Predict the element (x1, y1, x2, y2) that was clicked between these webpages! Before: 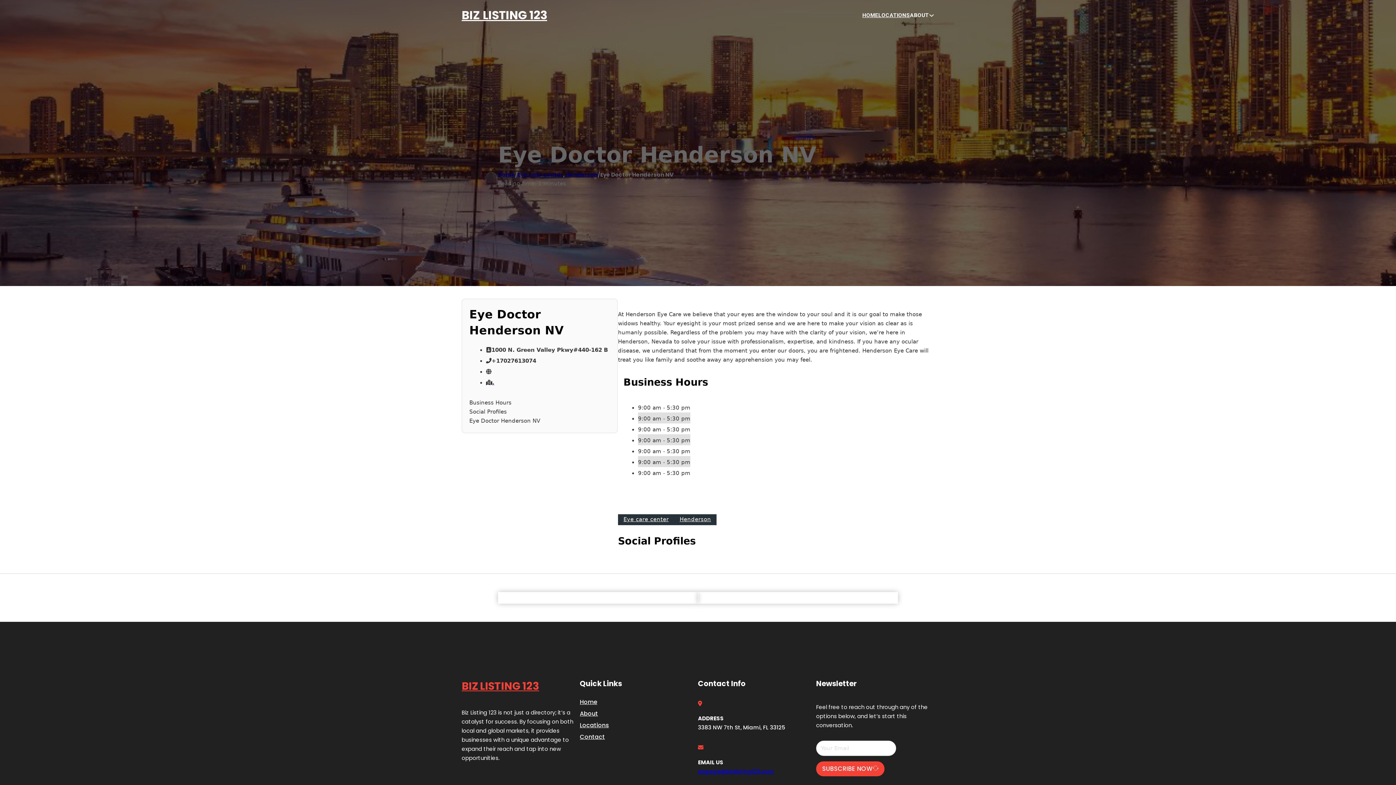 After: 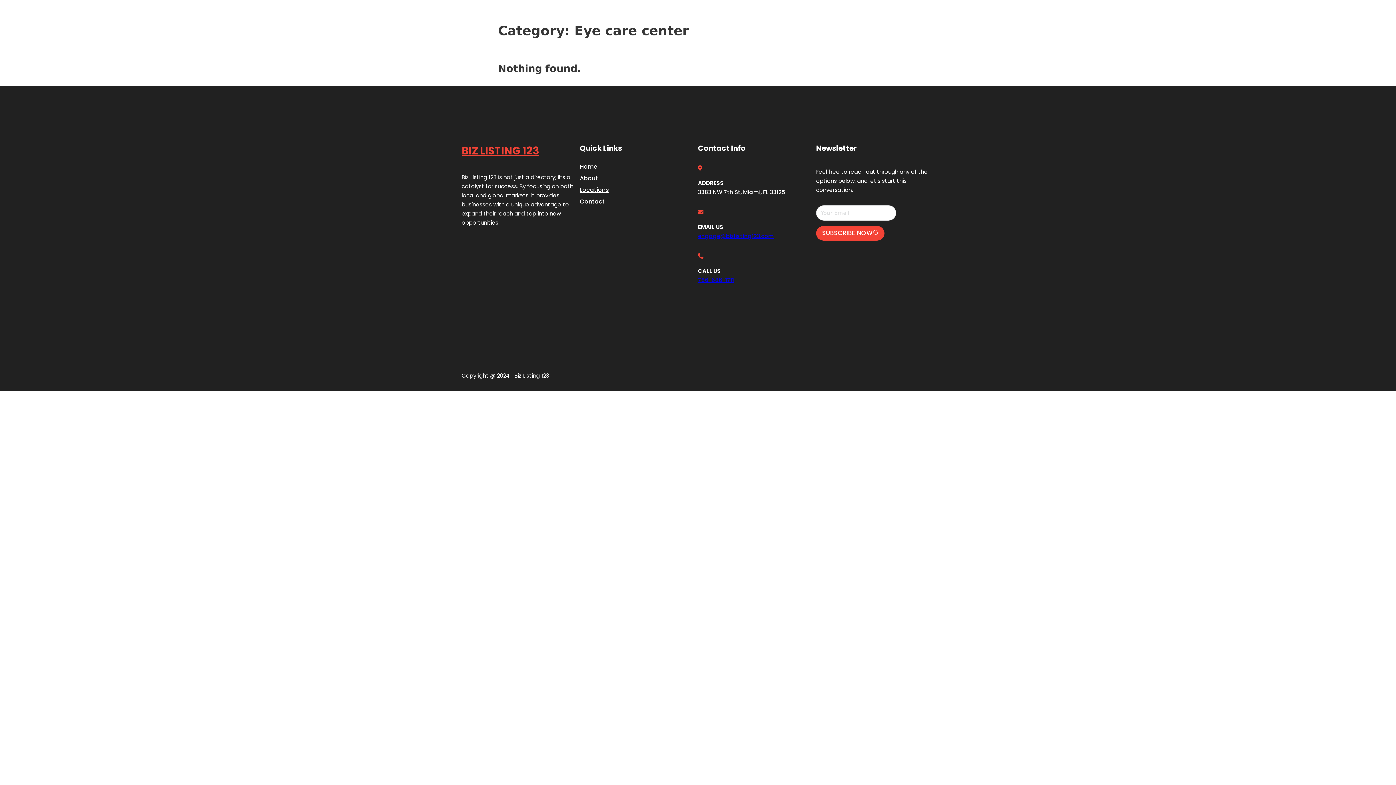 Action: bbox: (517, 170, 563, 178) label: Eye care center